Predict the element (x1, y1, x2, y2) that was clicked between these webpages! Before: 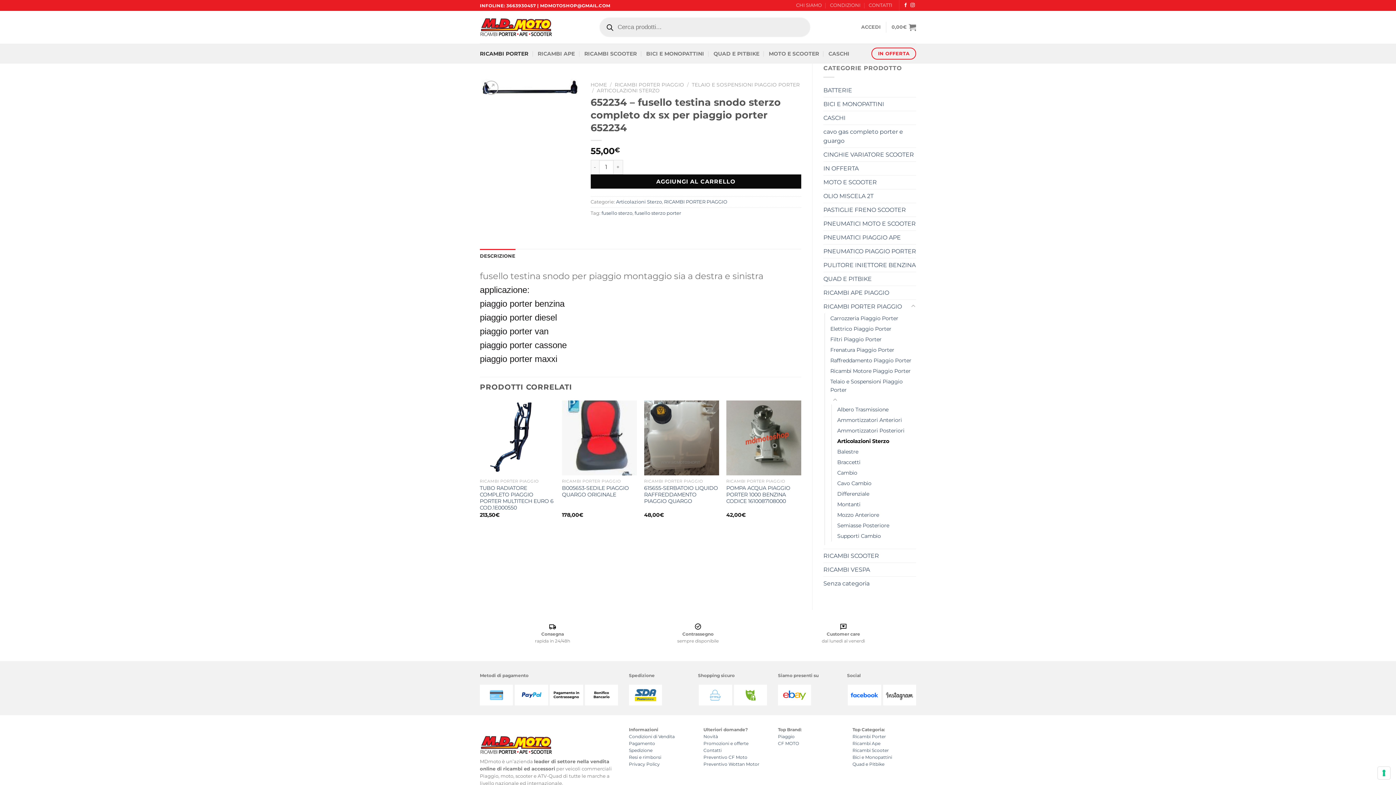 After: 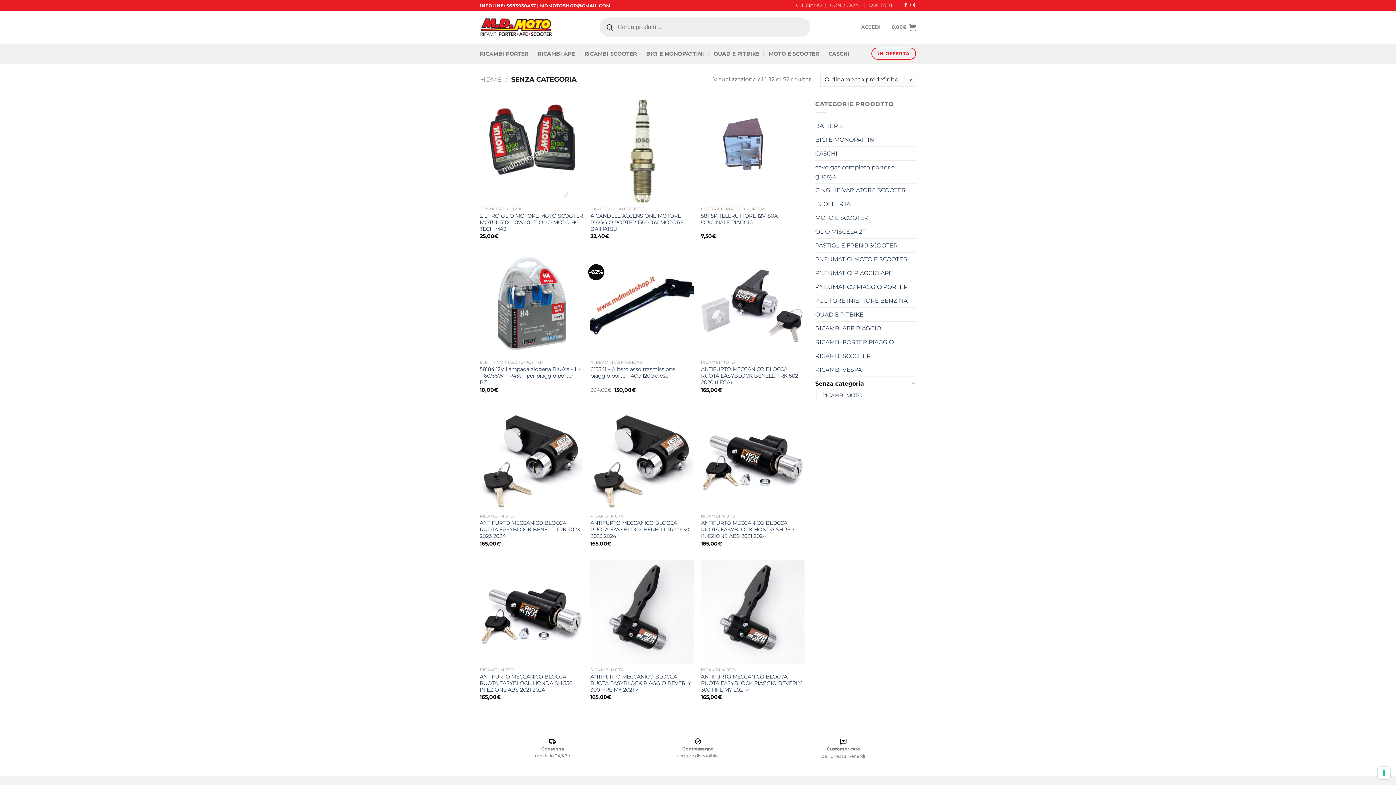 Action: bbox: (823, 577, 916, 590) label: Senza categoria